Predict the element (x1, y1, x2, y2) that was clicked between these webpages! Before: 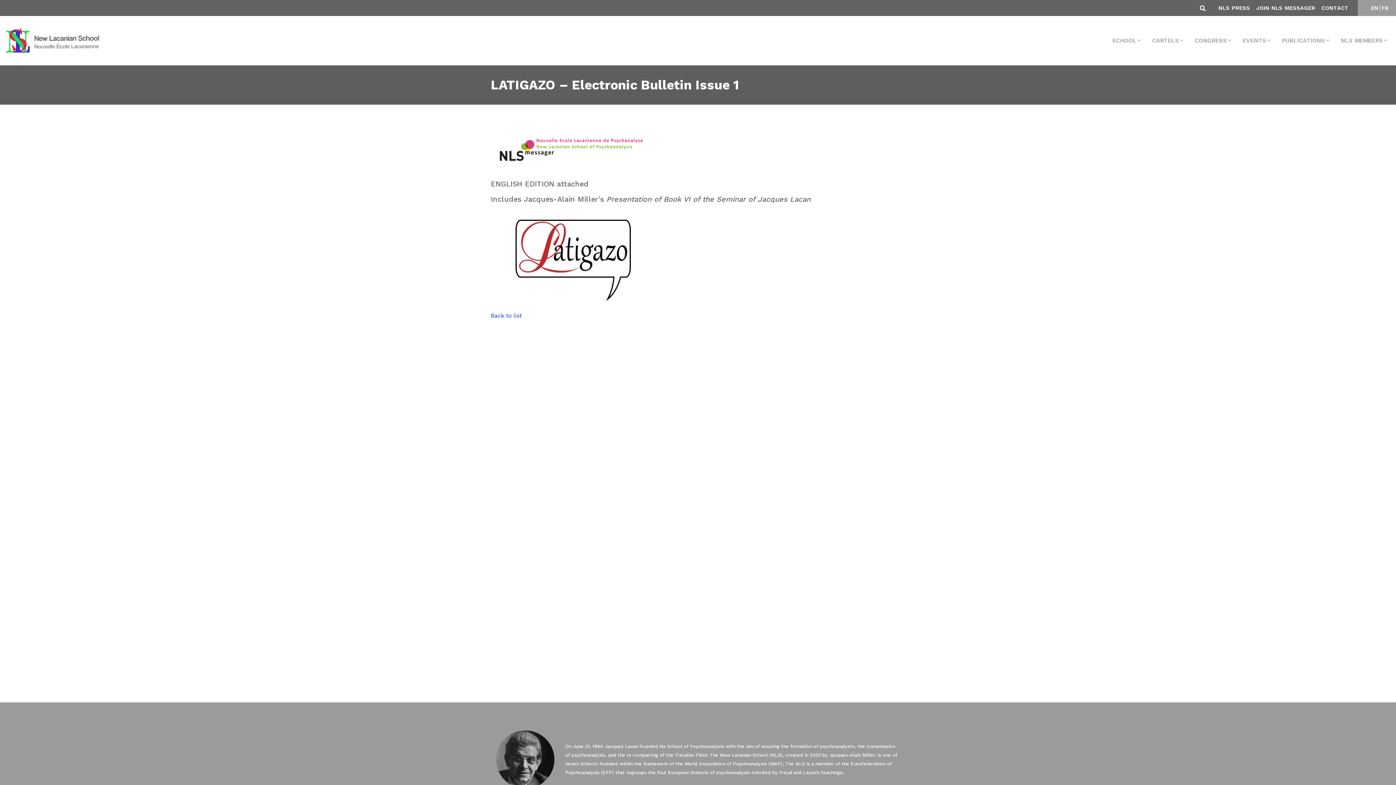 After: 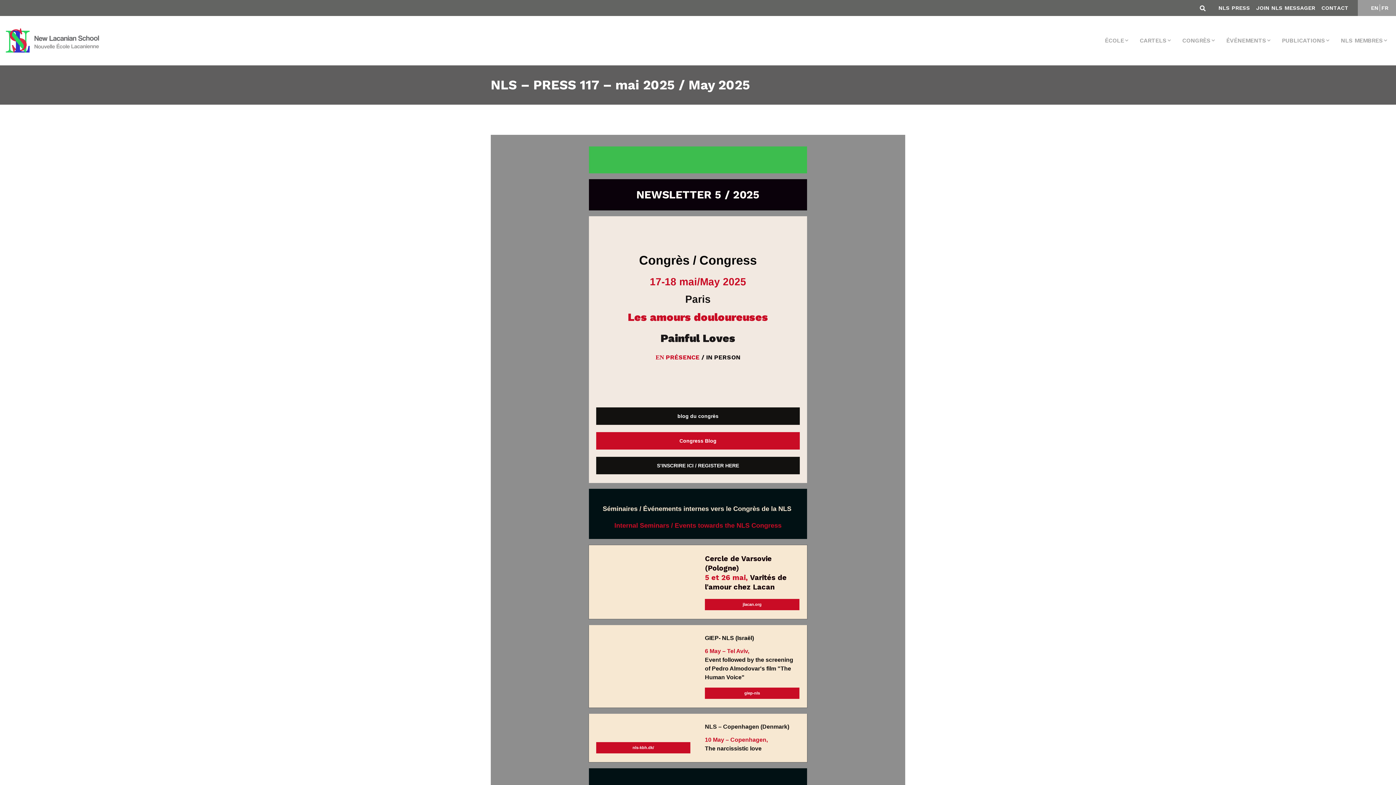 Action: bbox: (1218, 4, 1250, 11) label: NLS PRESS